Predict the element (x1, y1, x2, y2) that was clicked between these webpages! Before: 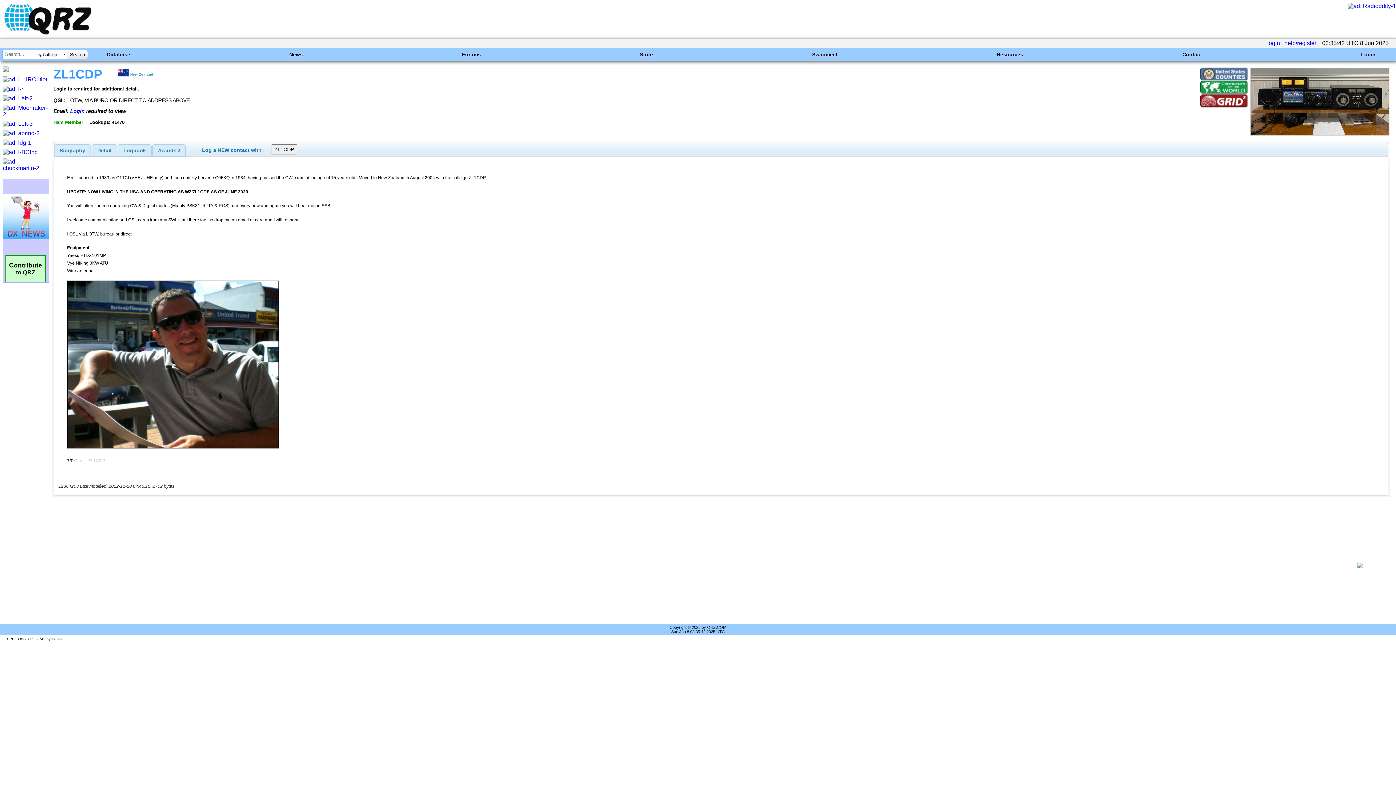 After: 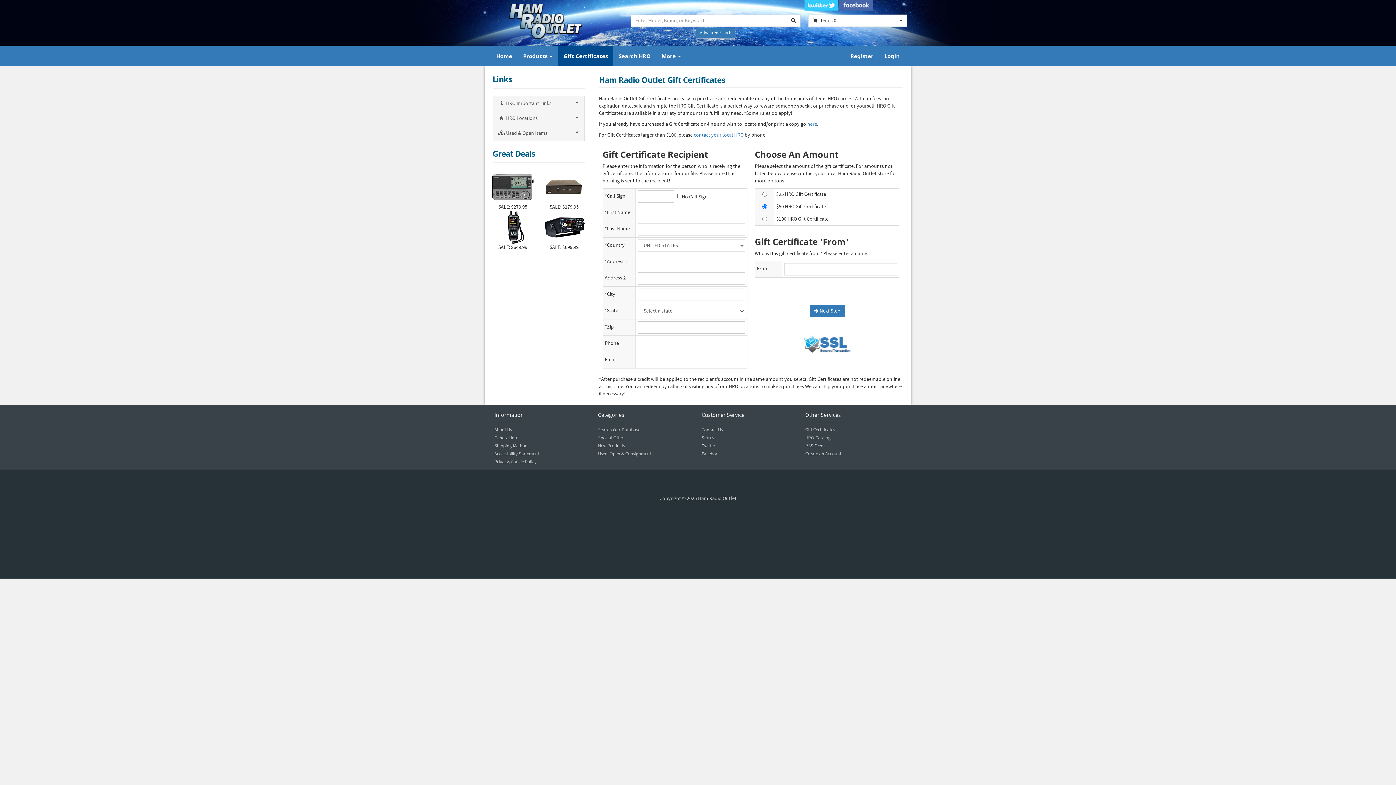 Action: bbox: (2, 76, 47, 82)